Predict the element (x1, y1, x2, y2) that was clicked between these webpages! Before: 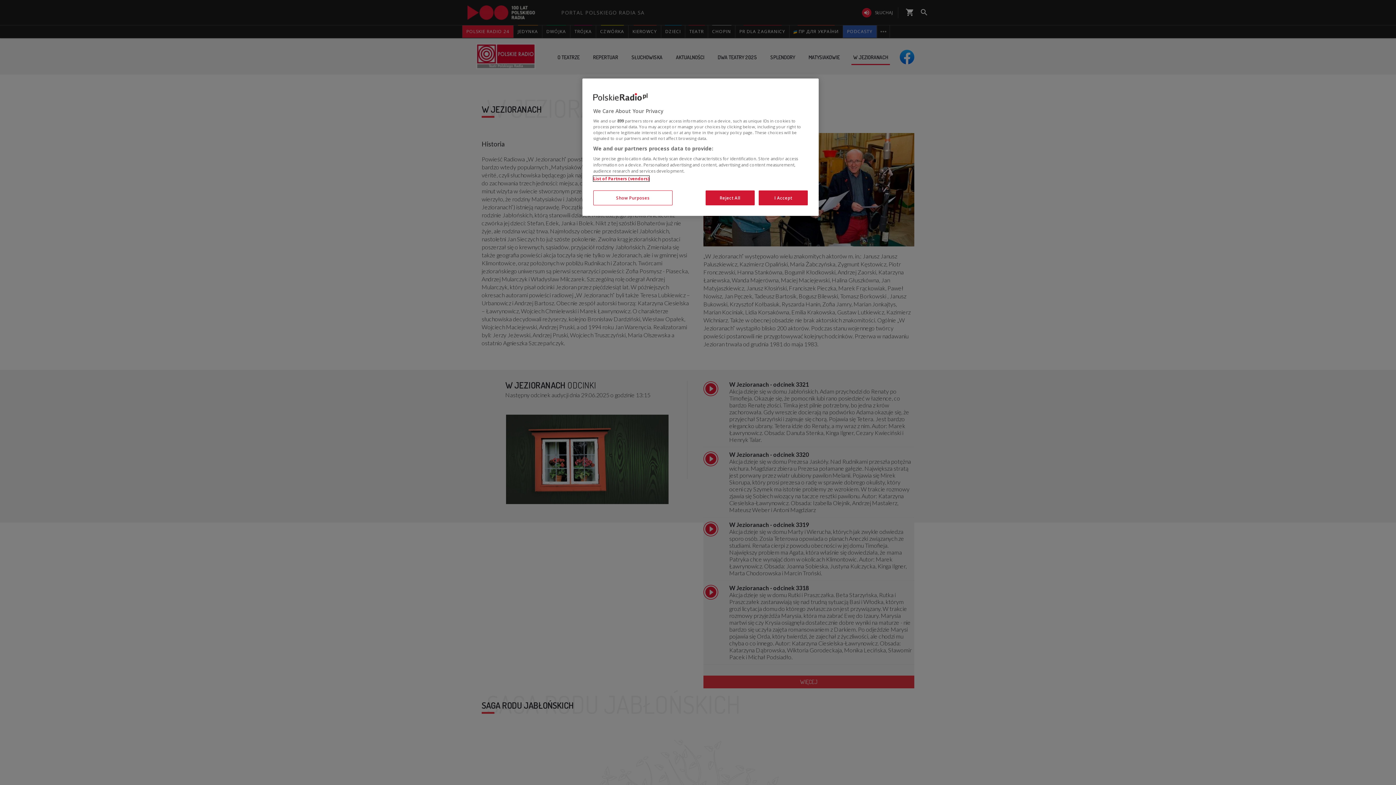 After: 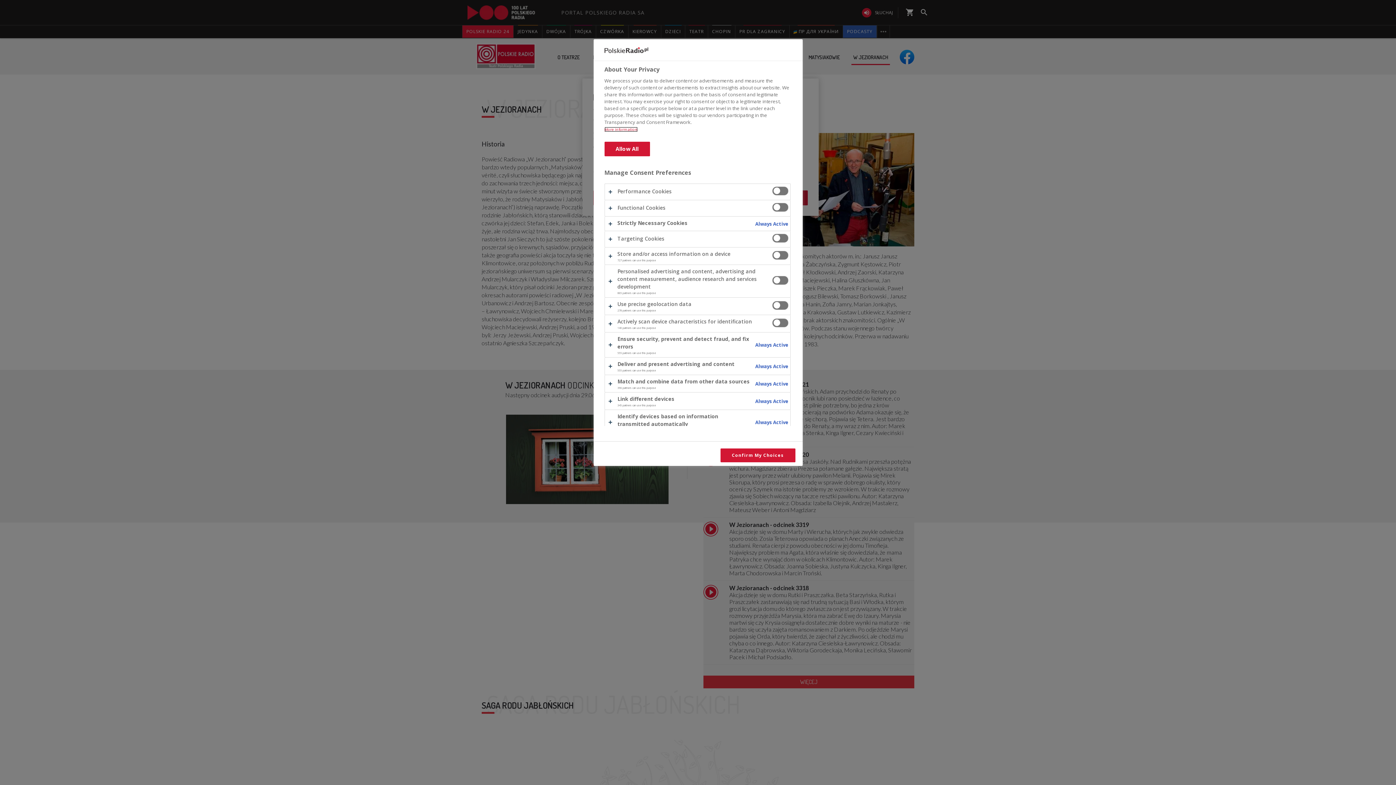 Action: bbox: (593, 190, 672, 205) label: Show Purposes